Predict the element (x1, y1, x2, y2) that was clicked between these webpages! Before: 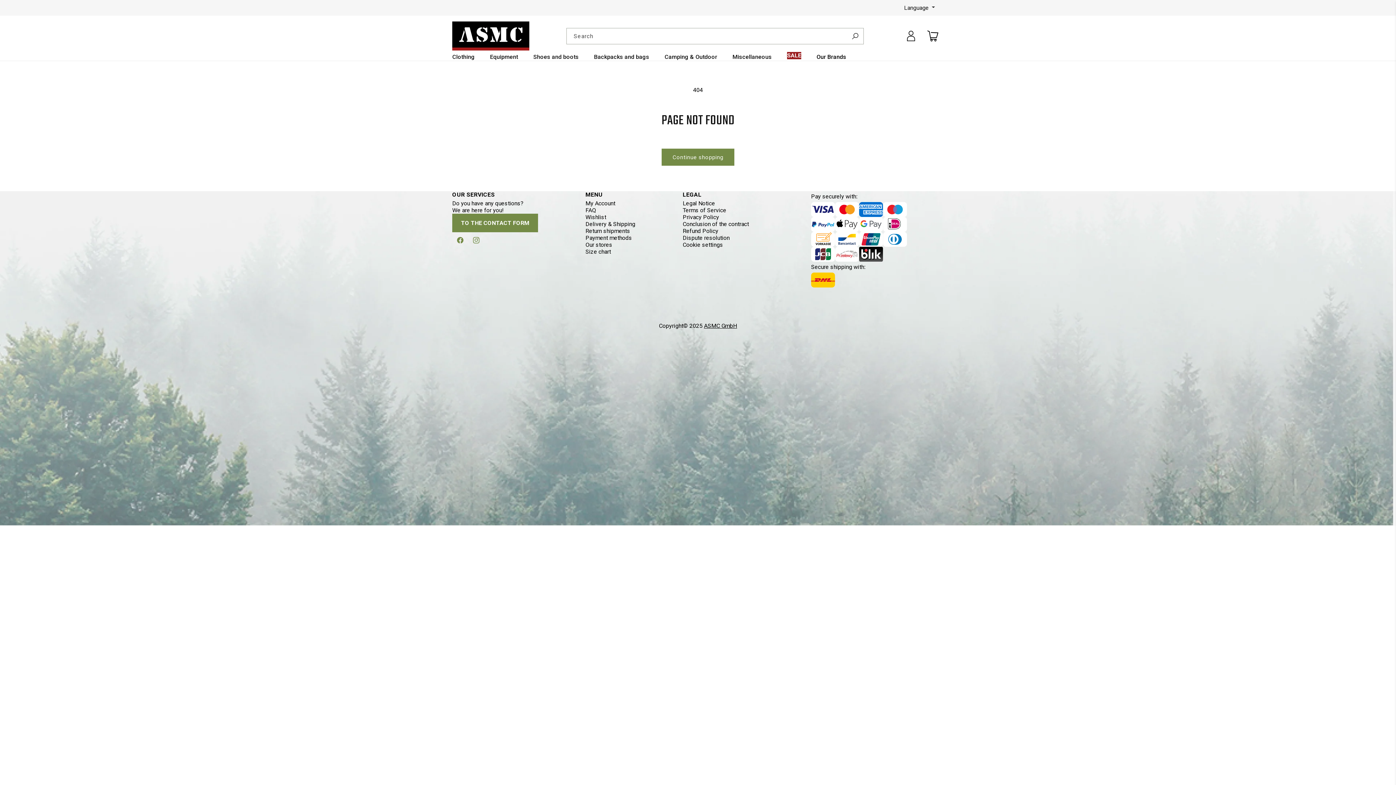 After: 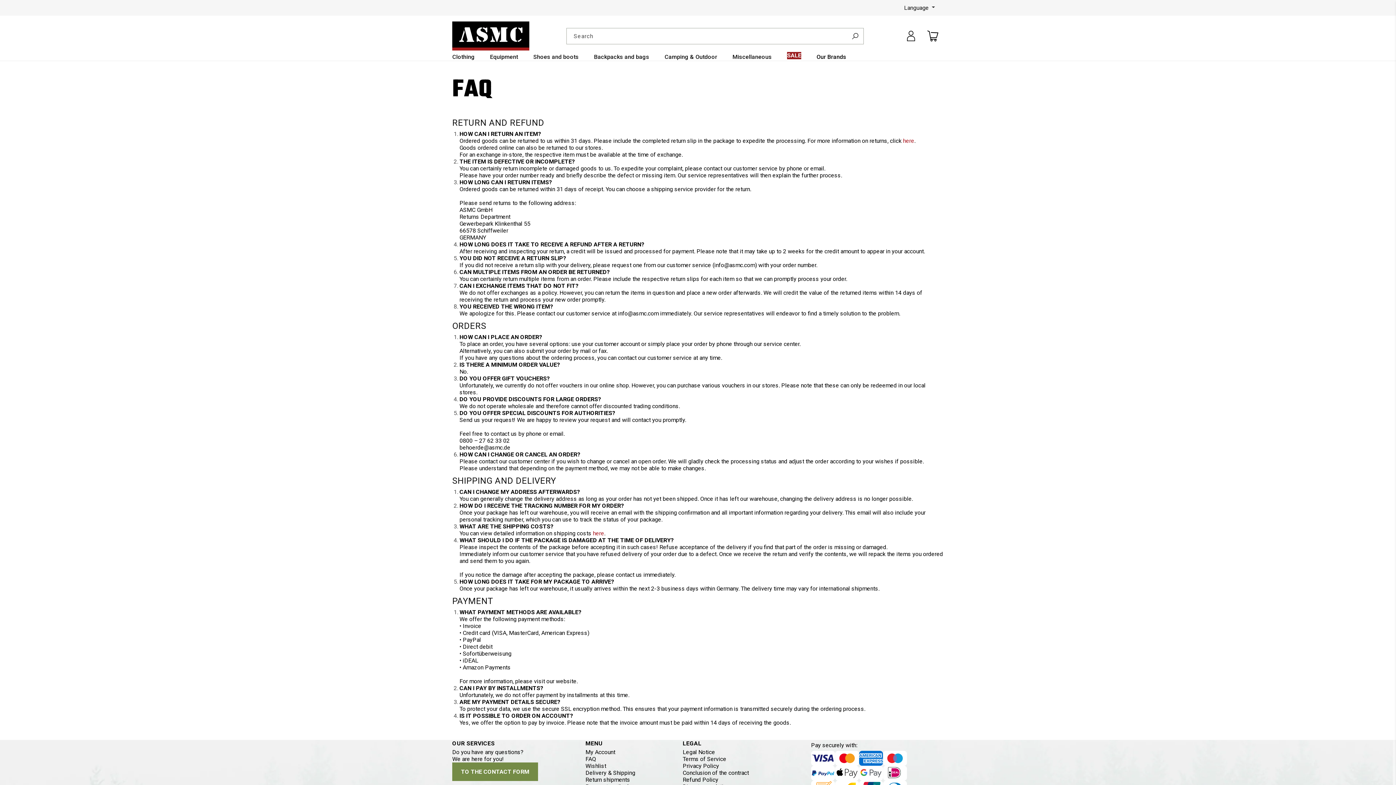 Action: bbox: (585, 206, 635, 213) label: FAQ